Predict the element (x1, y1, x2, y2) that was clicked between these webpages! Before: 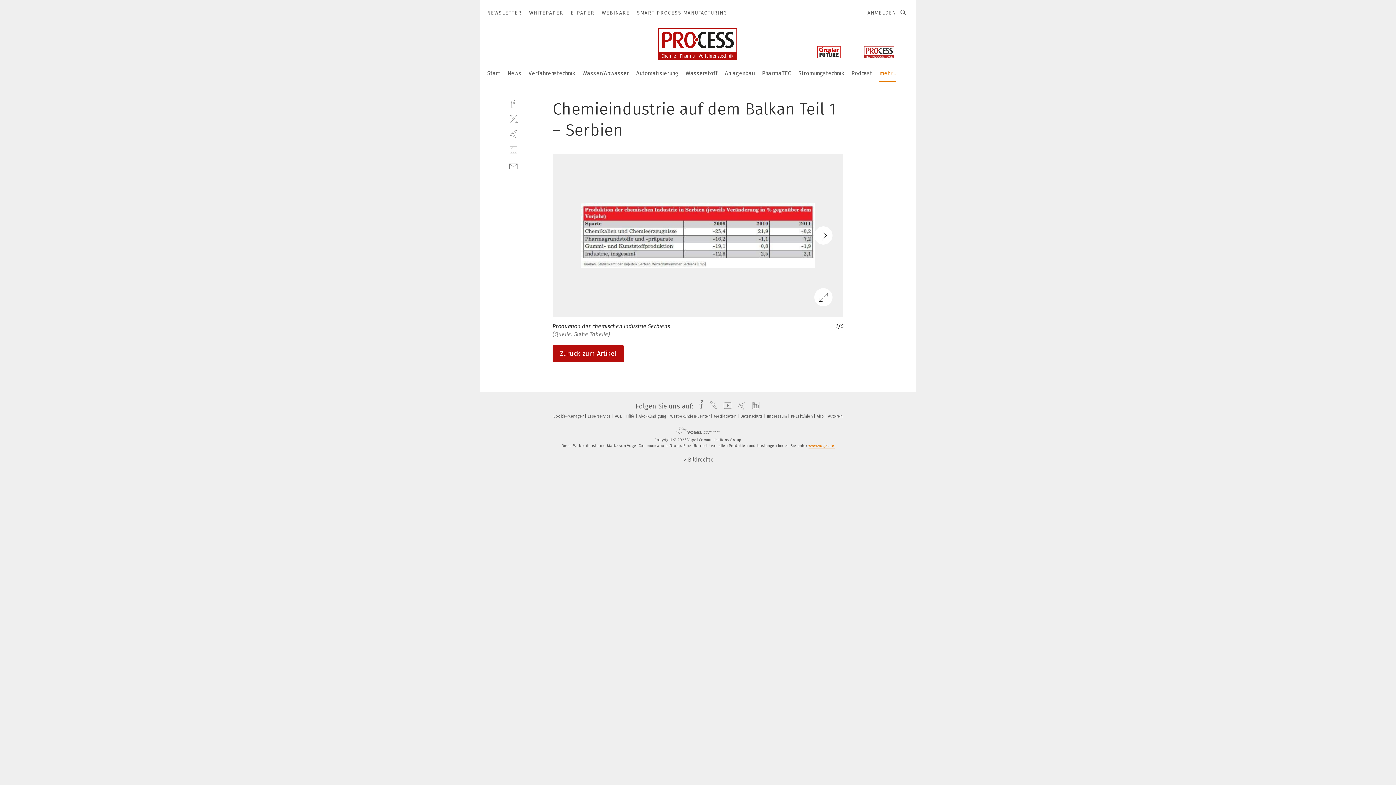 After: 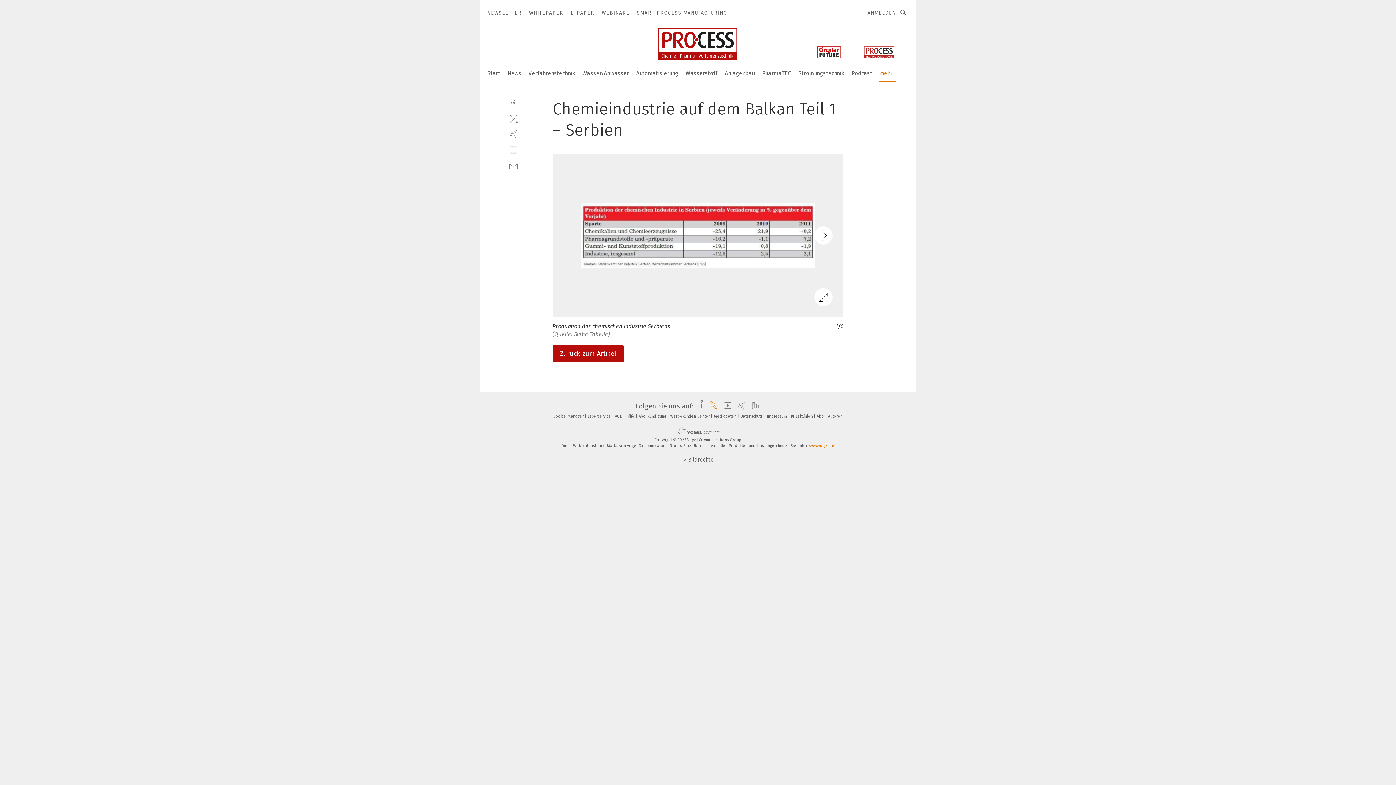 Action: bbox: (704, 402, 718, 410) label: twitter